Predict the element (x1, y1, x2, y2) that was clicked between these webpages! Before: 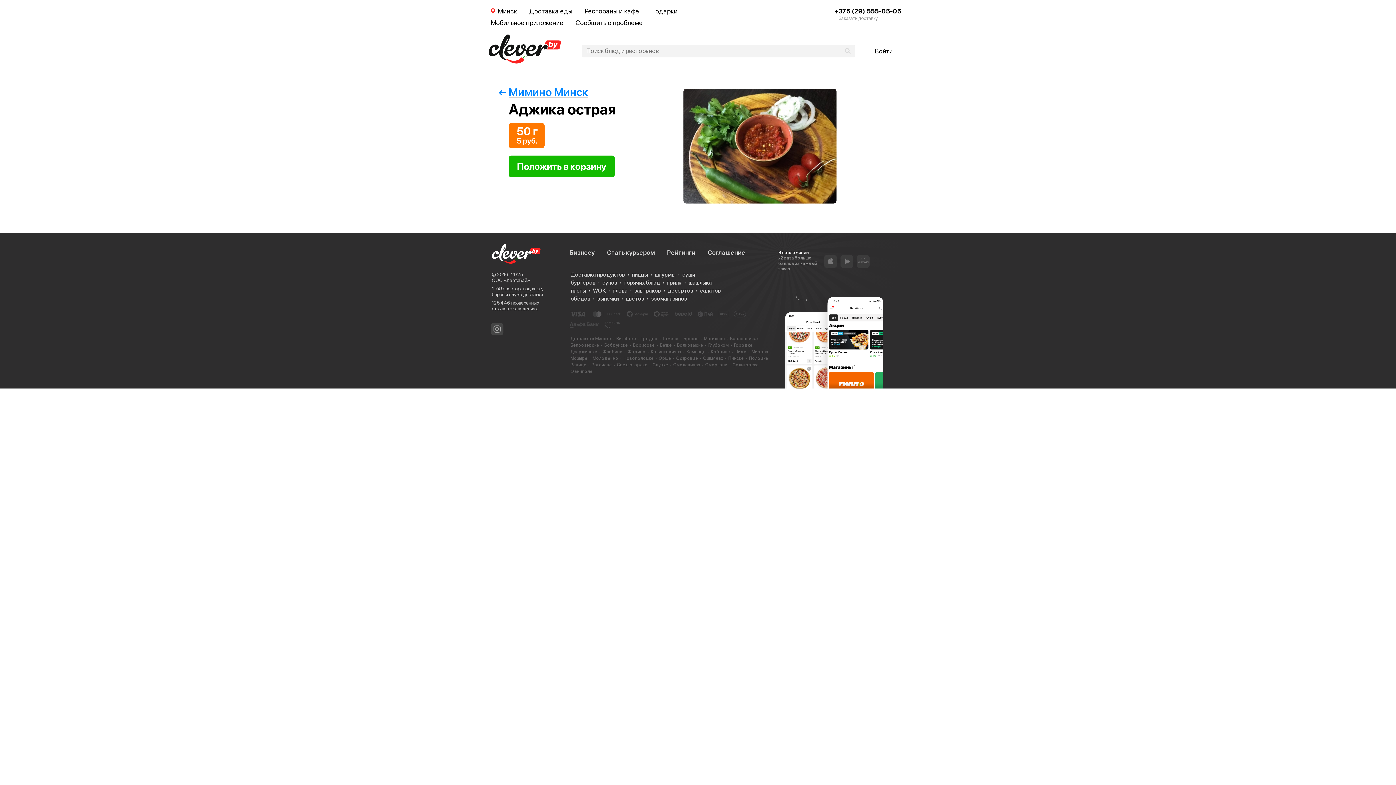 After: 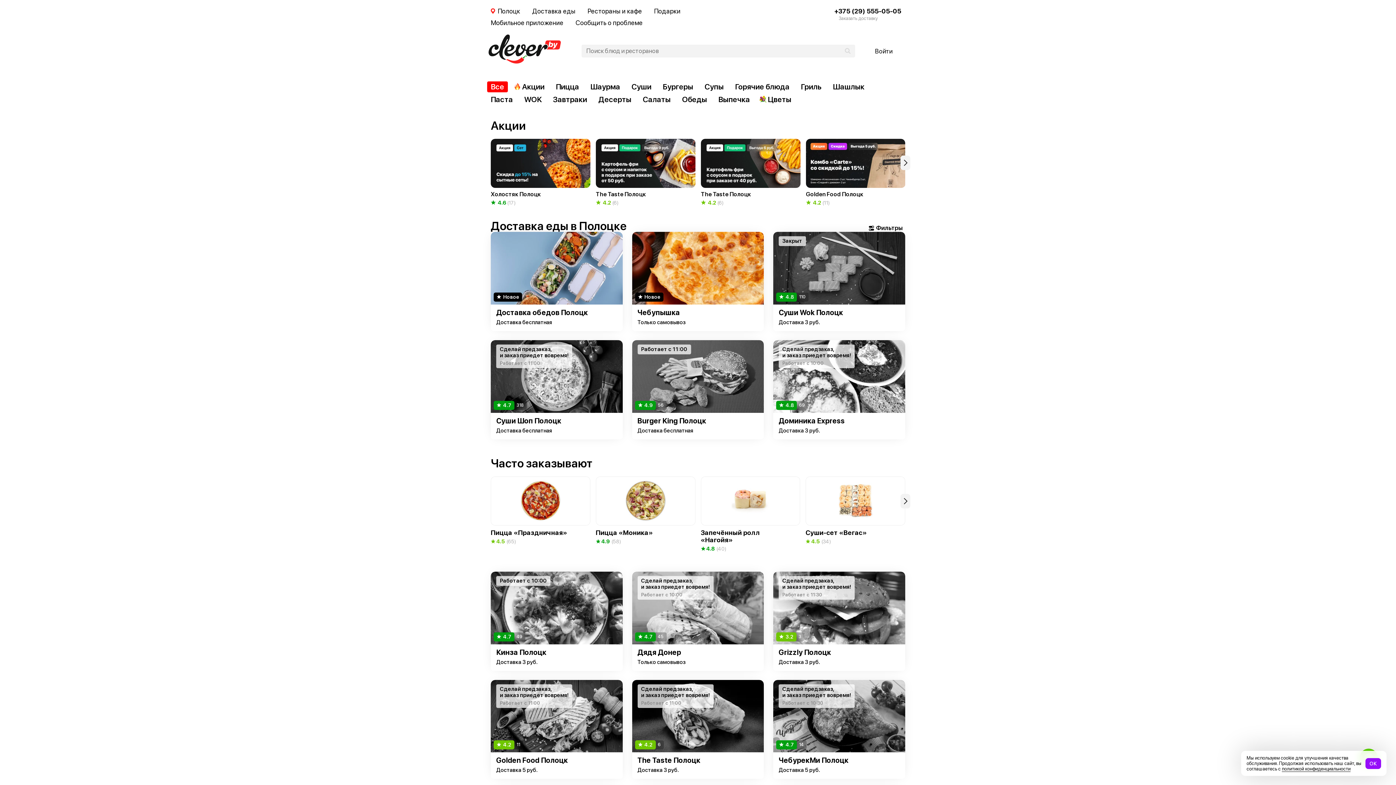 Action: label: Полоцке bbox: (744, 355, 768, 361)